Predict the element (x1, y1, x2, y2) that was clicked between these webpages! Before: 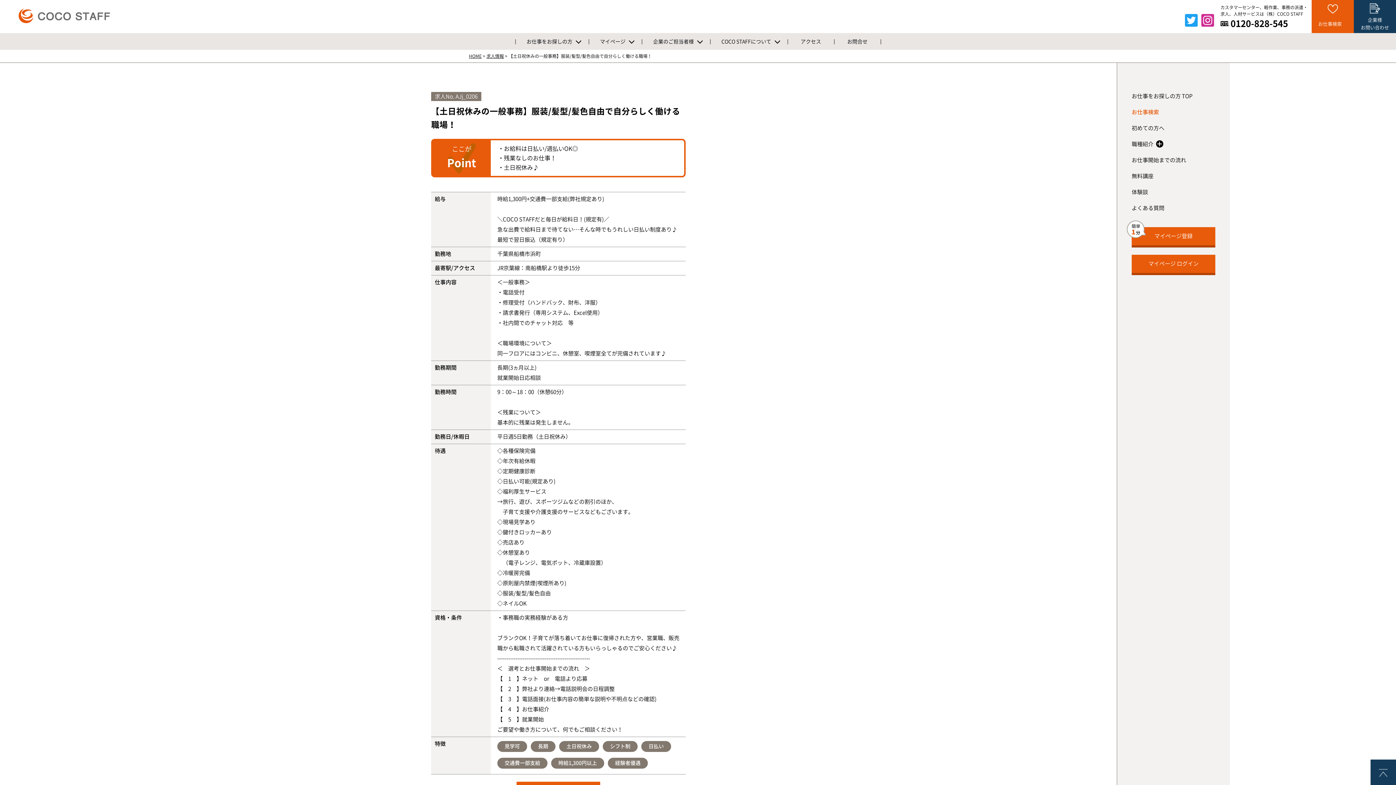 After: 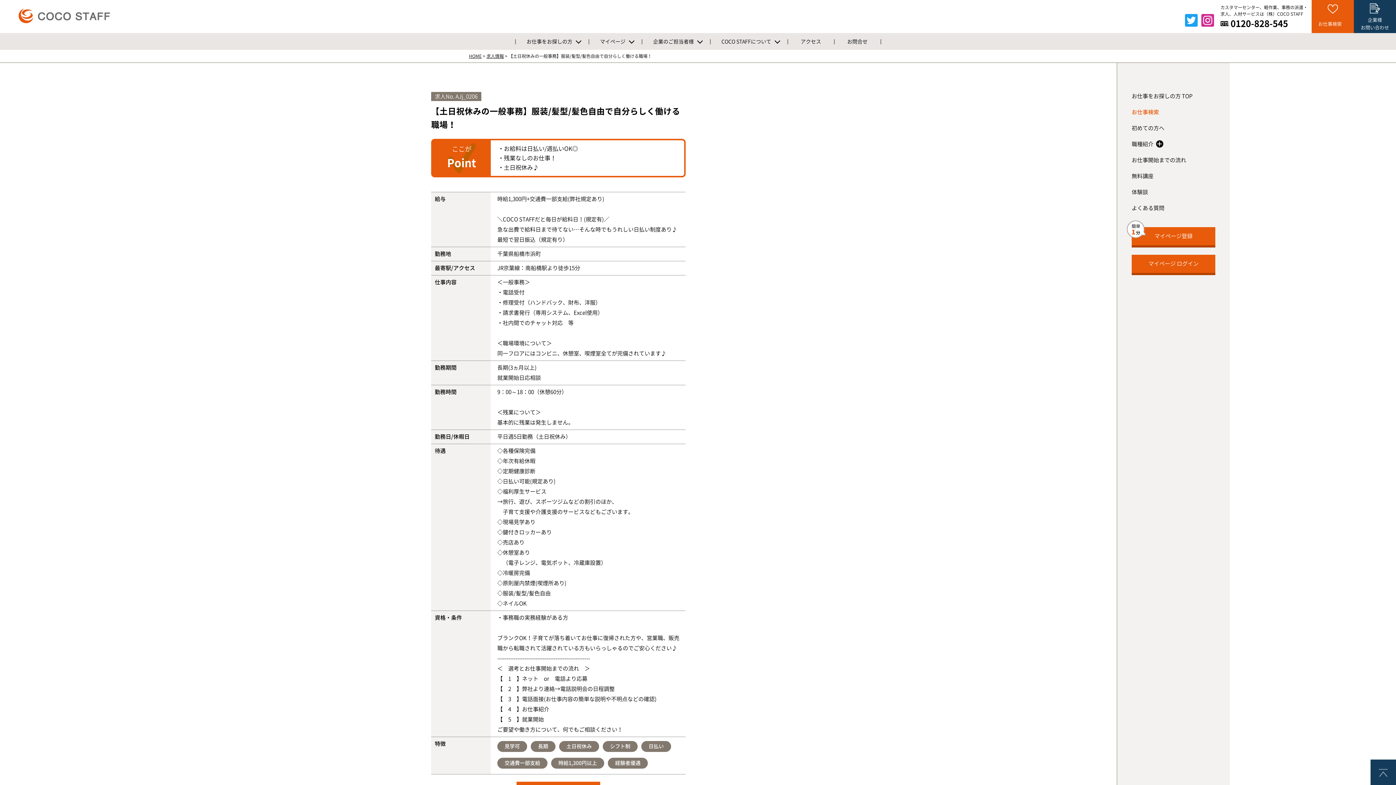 Action: label: マイページ登録 bbox: (1132, 227, 1215, 247)